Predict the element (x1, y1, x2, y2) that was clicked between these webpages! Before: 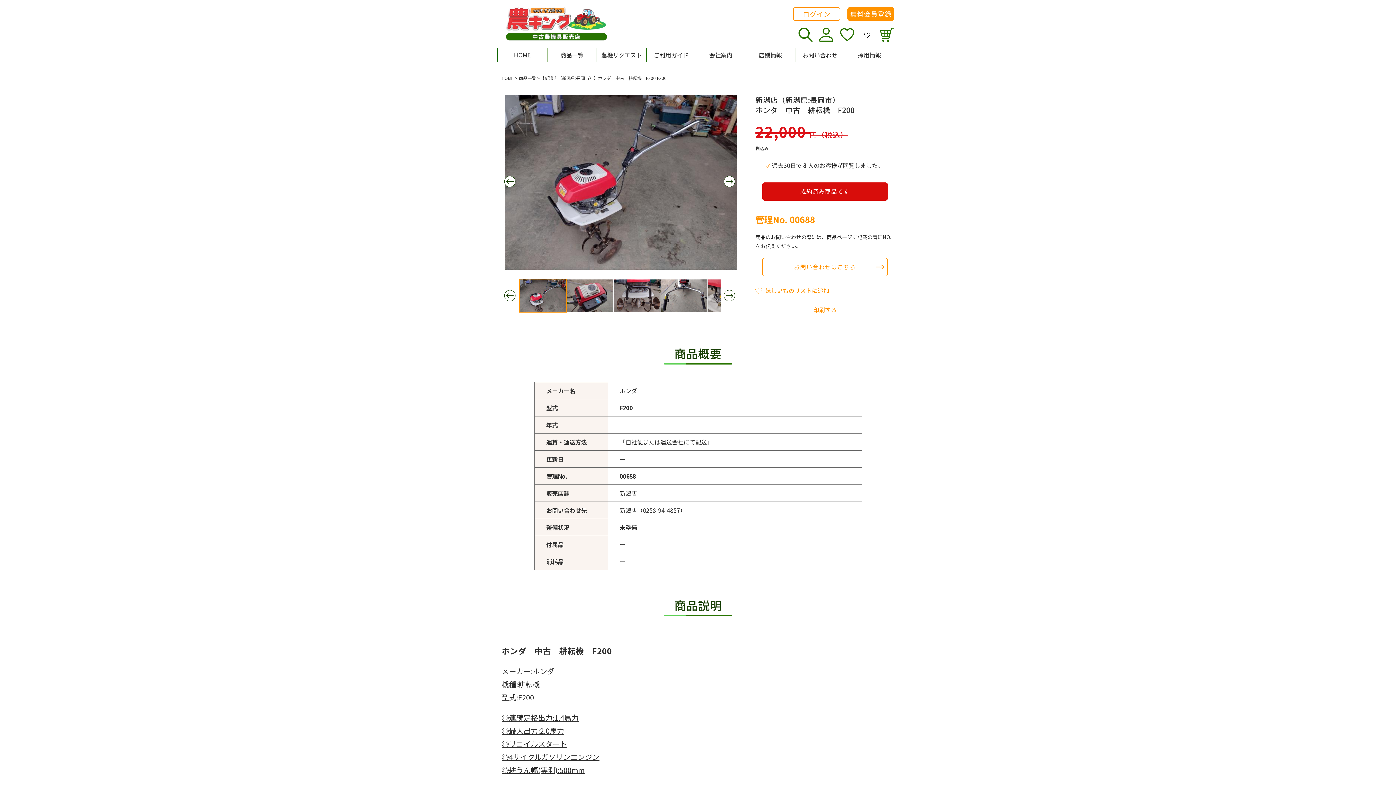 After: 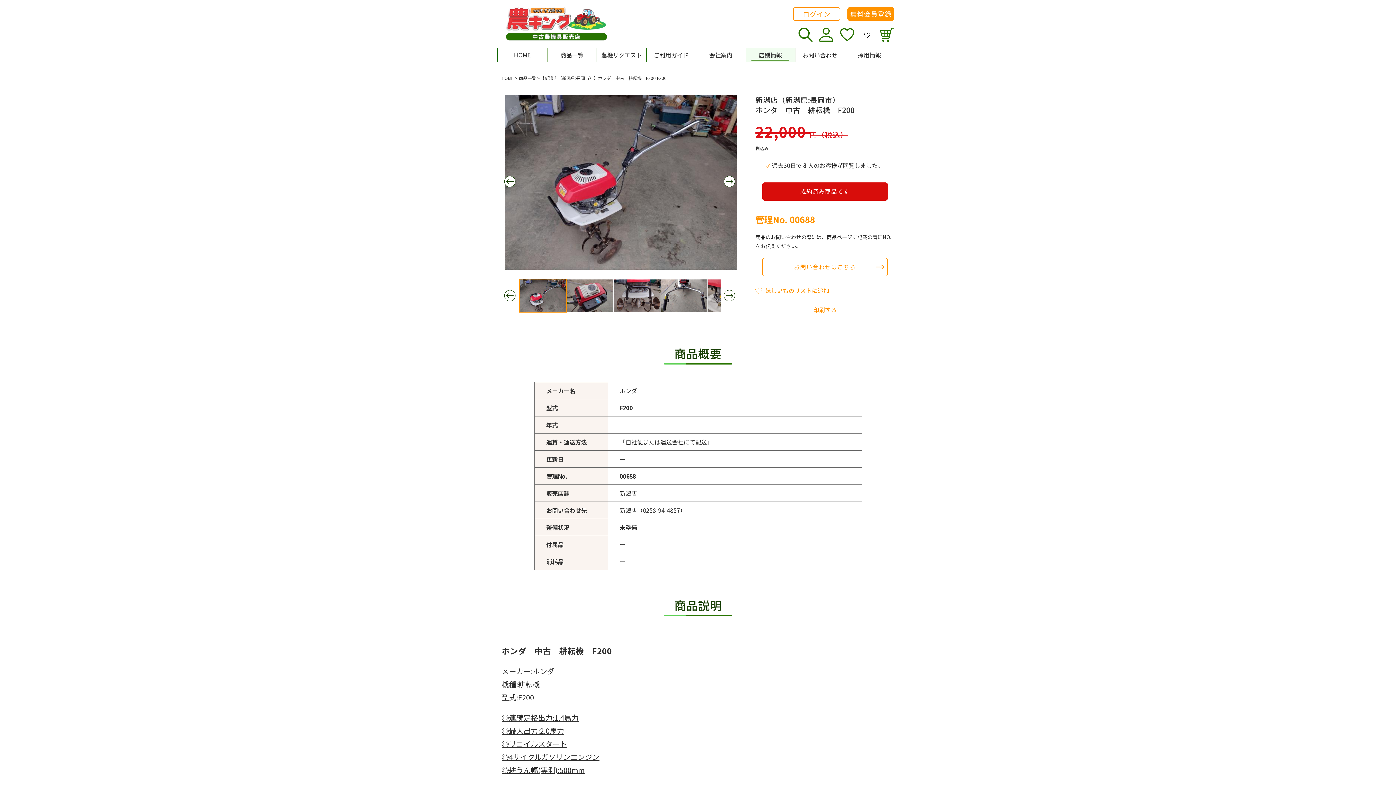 Action: bbox: (745, 47, 795, 62) label: 店舗情報